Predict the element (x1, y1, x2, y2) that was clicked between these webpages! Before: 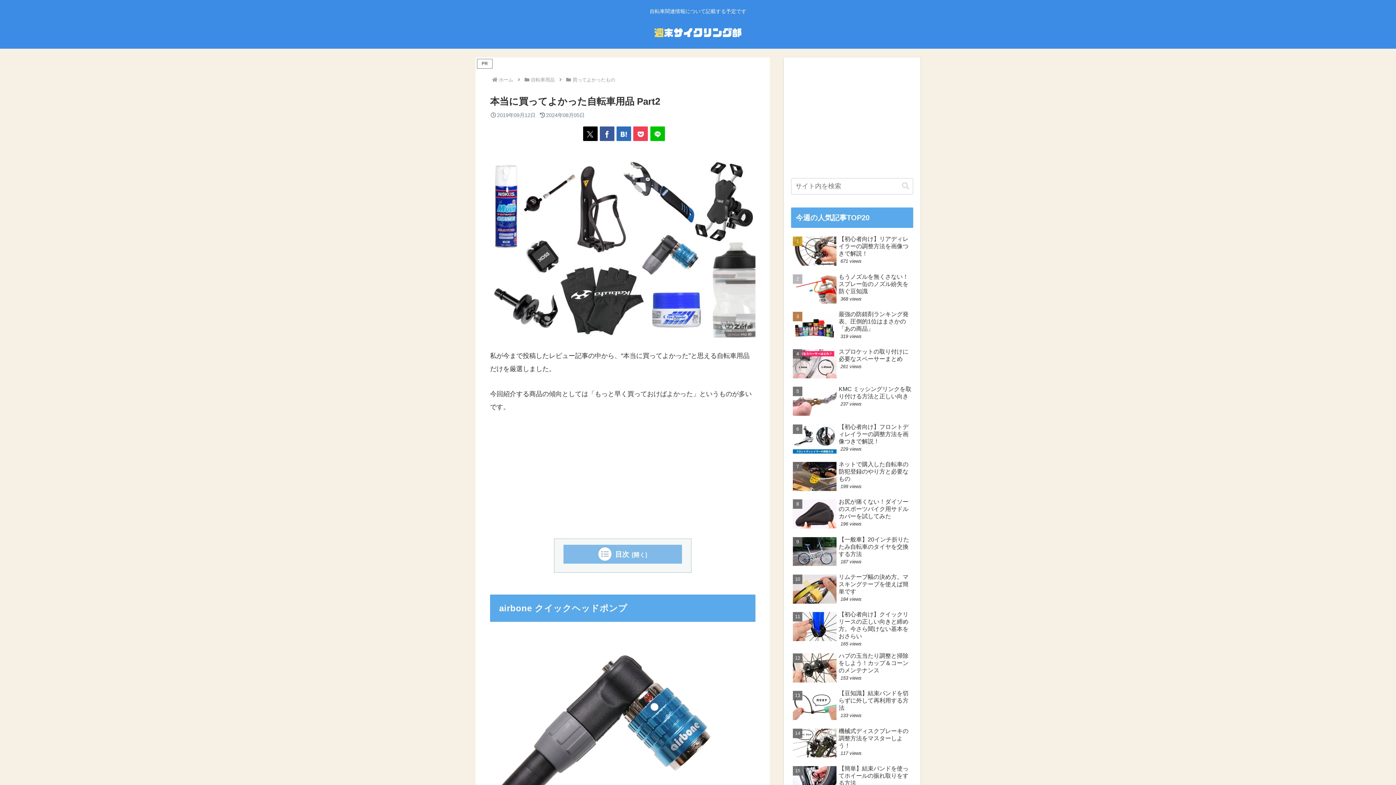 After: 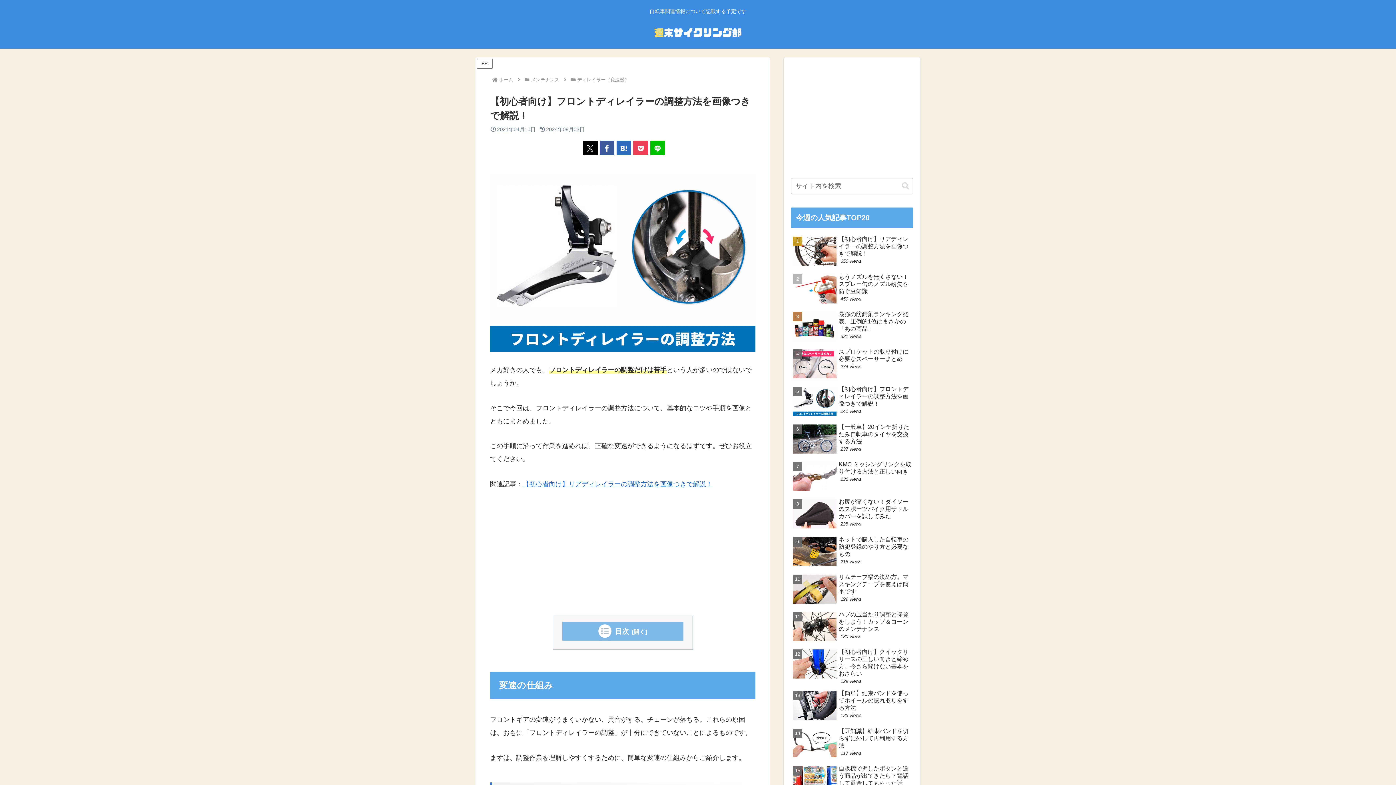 Action: label: 【初心者向け】フロントディレイラーの調整方法を画像つきで解説！
229 views bbox: (791, 421, 913, 457)